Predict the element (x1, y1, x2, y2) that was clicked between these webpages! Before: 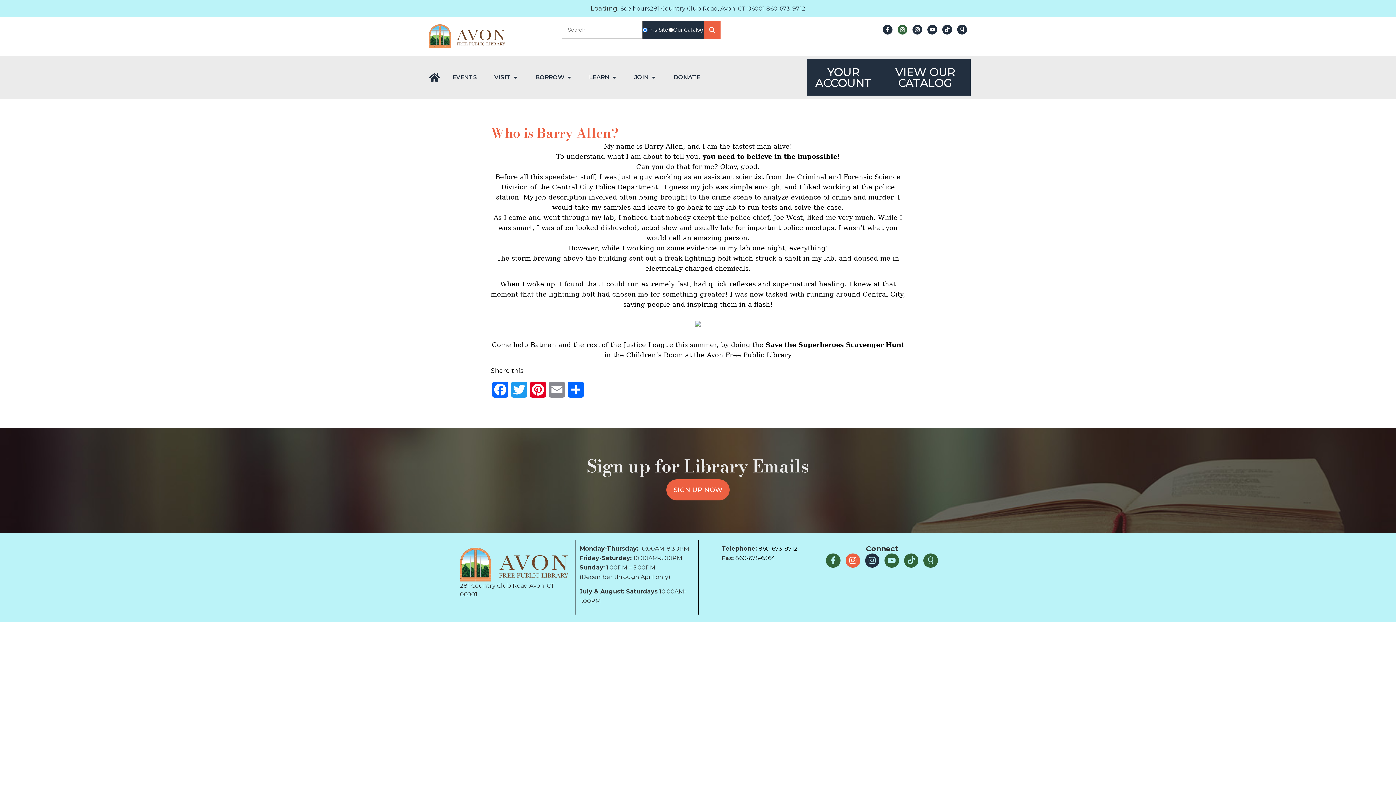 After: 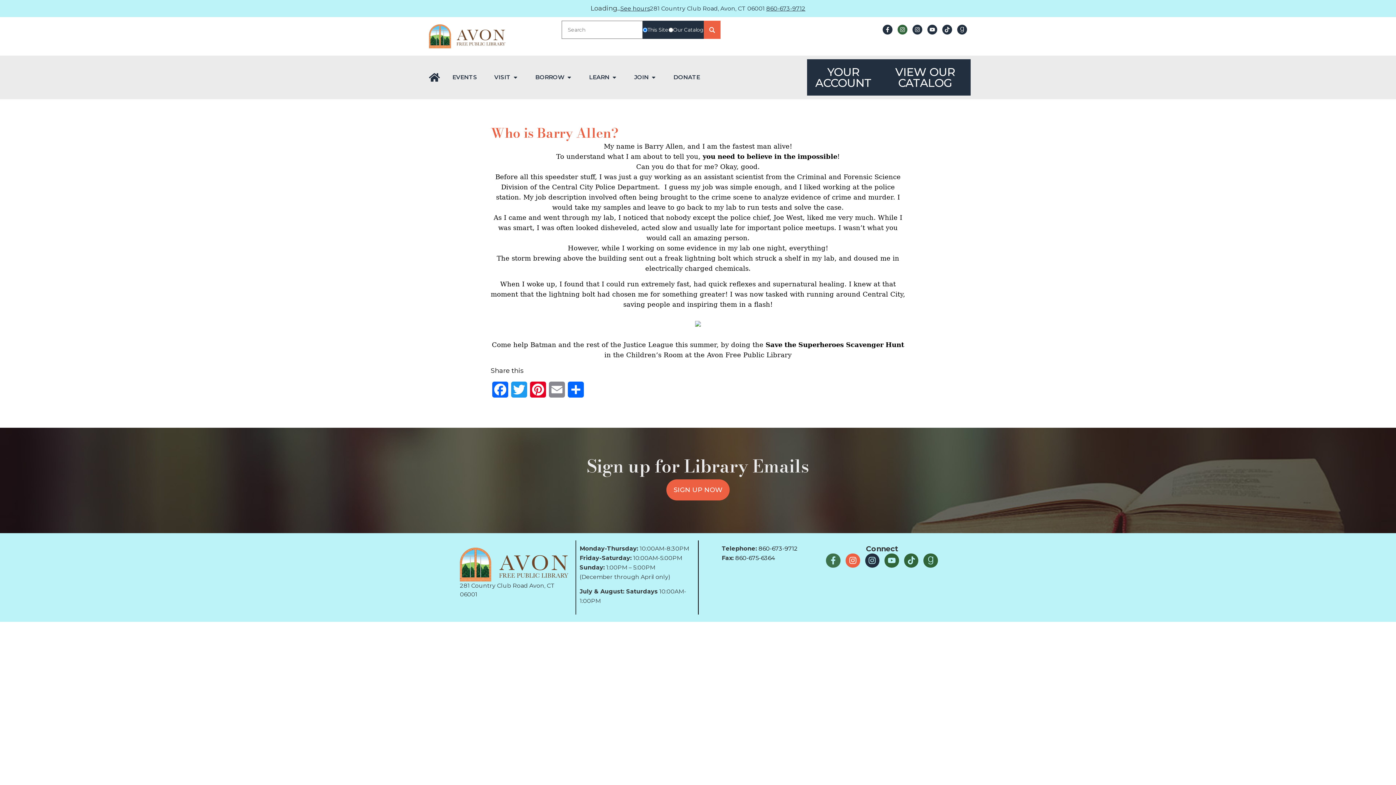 Action: label: Follow on Facebook bbox: (826, 553, 840, 568)